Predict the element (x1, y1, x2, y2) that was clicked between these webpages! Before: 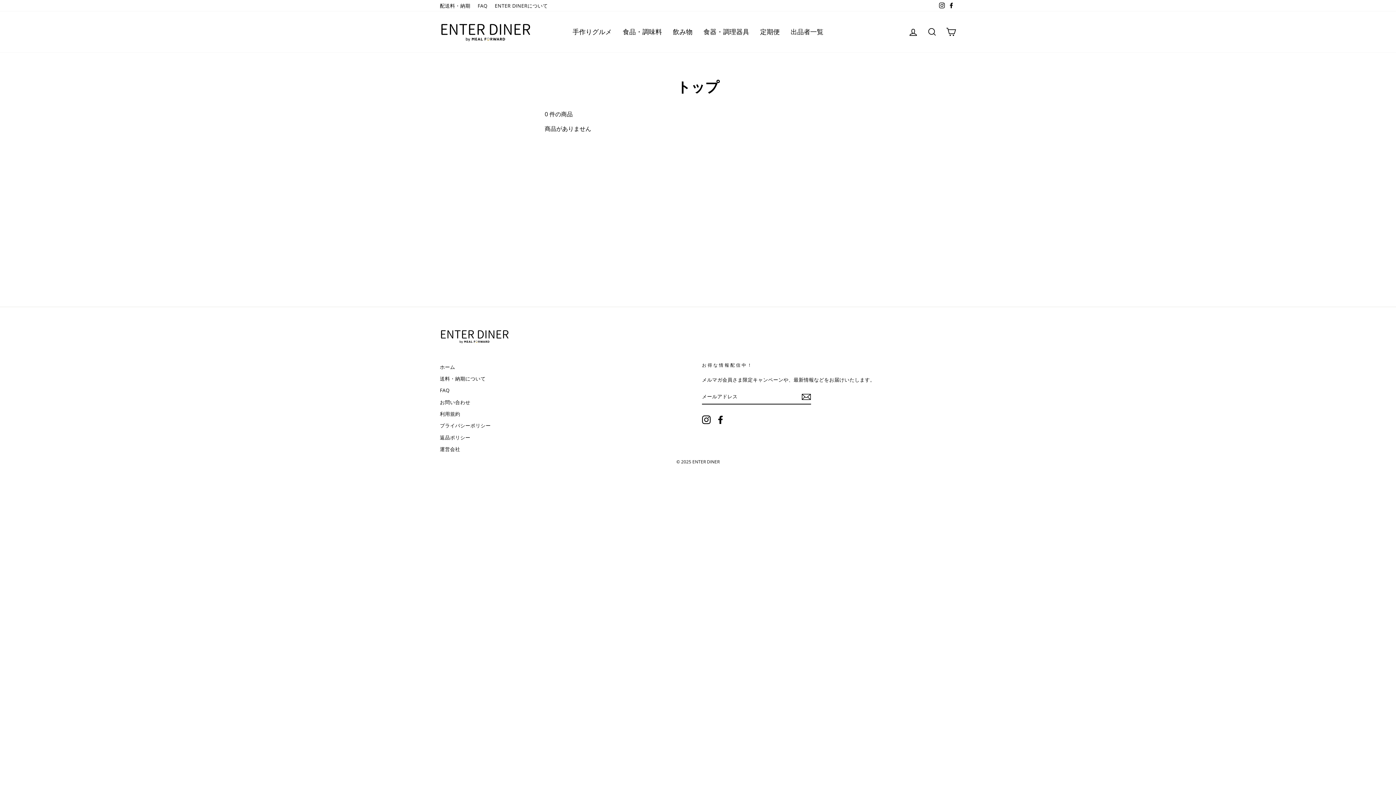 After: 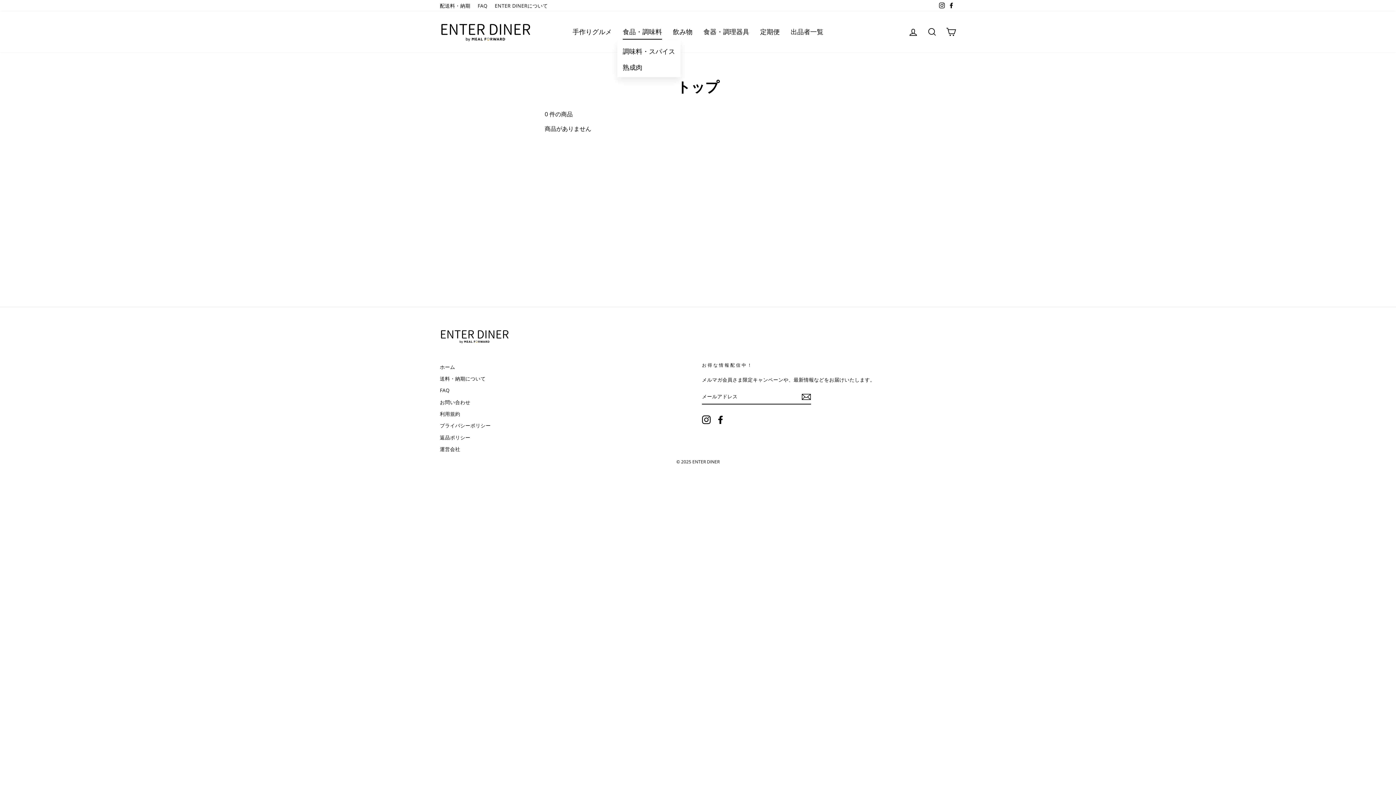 Action: label: 食品・調味料 bbox: (617, 23, 667, 39)